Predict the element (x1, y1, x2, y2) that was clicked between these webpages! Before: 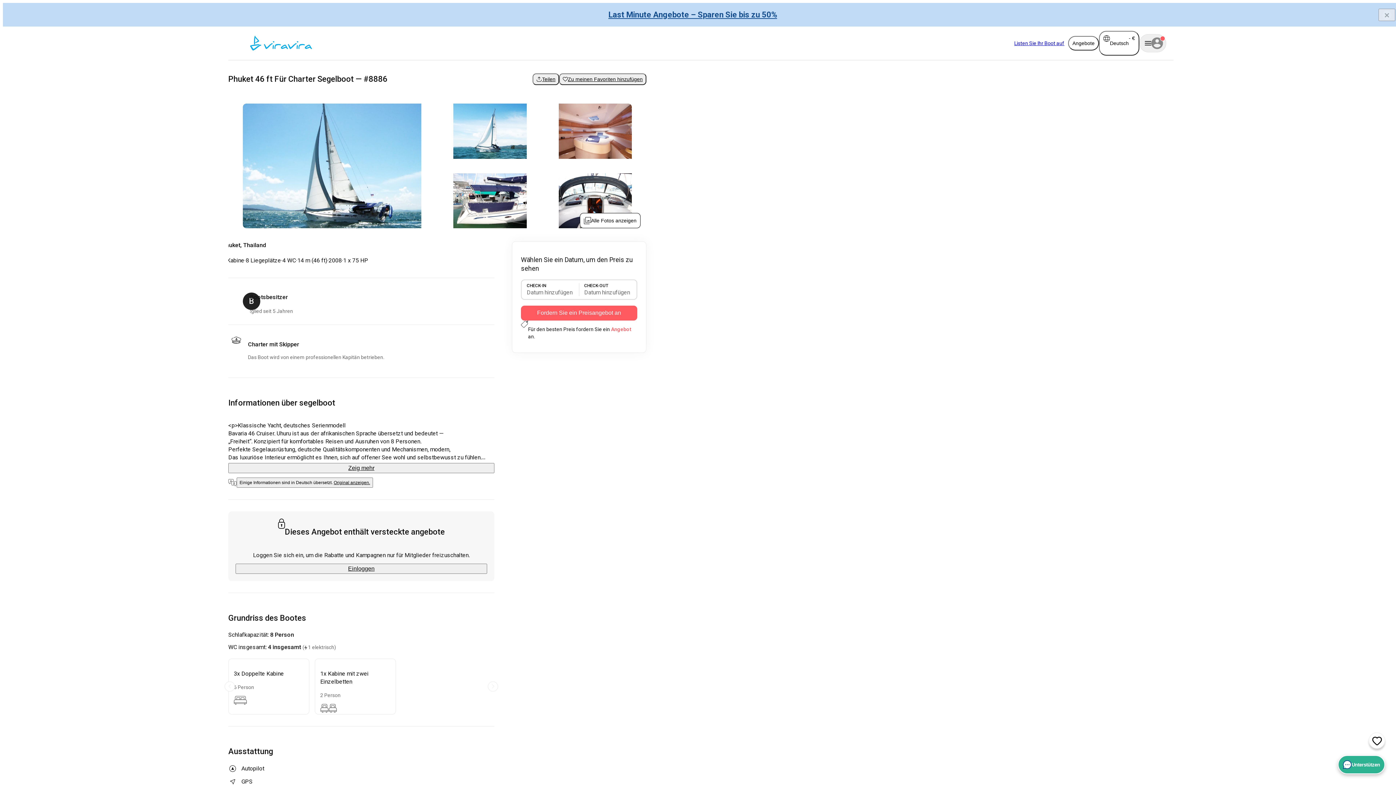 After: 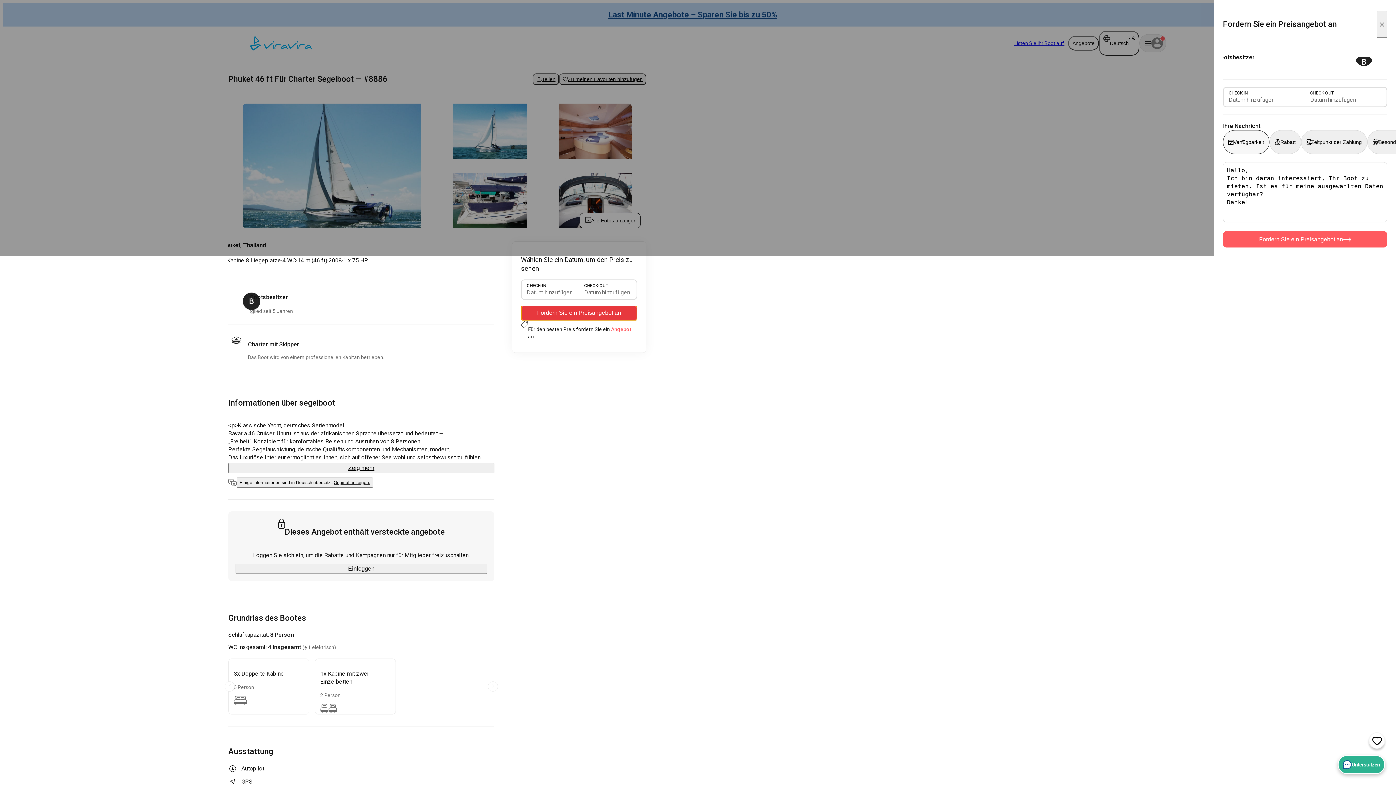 Action: label: Fordern Sie ein Preisangebot an bbox: (521, 305, 637, 320)